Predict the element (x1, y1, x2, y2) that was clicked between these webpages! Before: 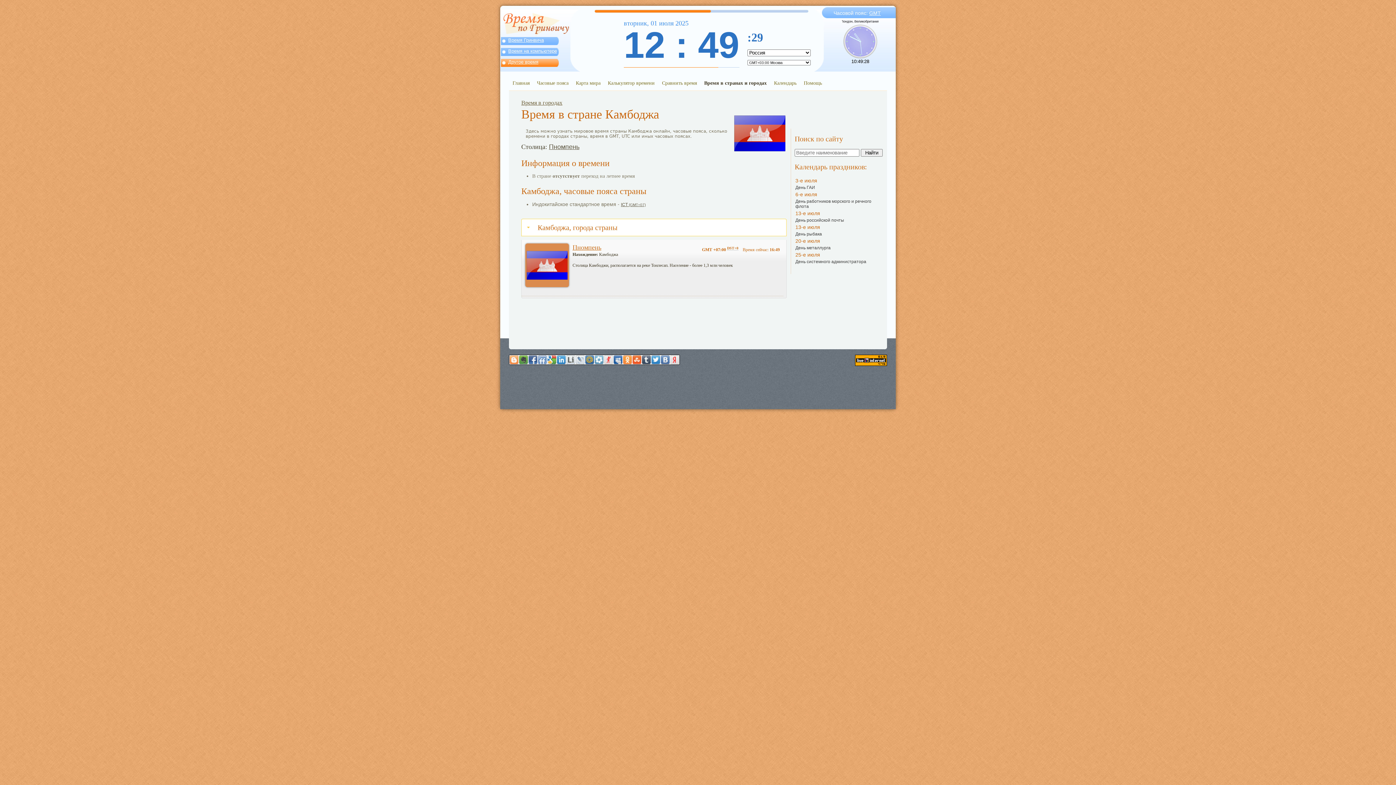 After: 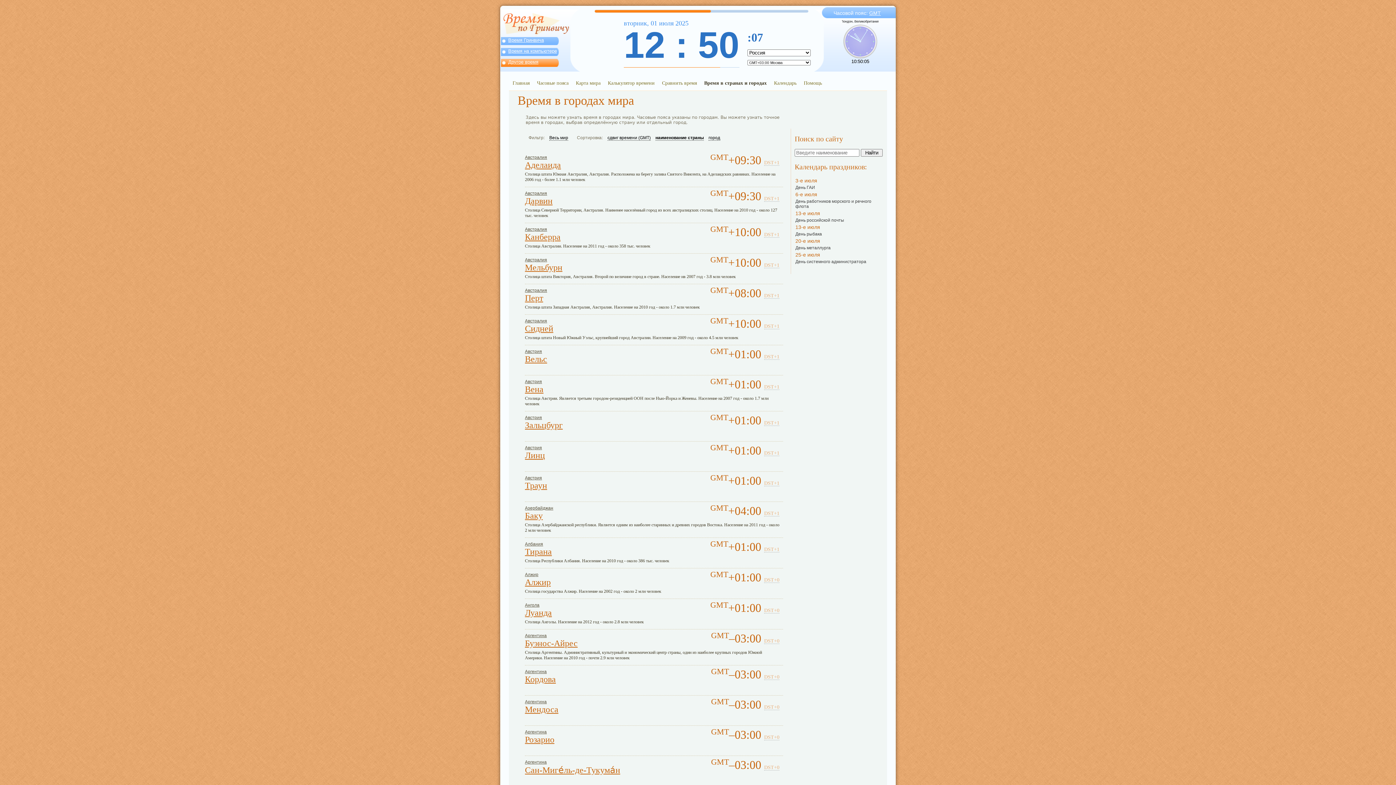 Action: label: Время в городах bbox: (521, 99, 562, 105)